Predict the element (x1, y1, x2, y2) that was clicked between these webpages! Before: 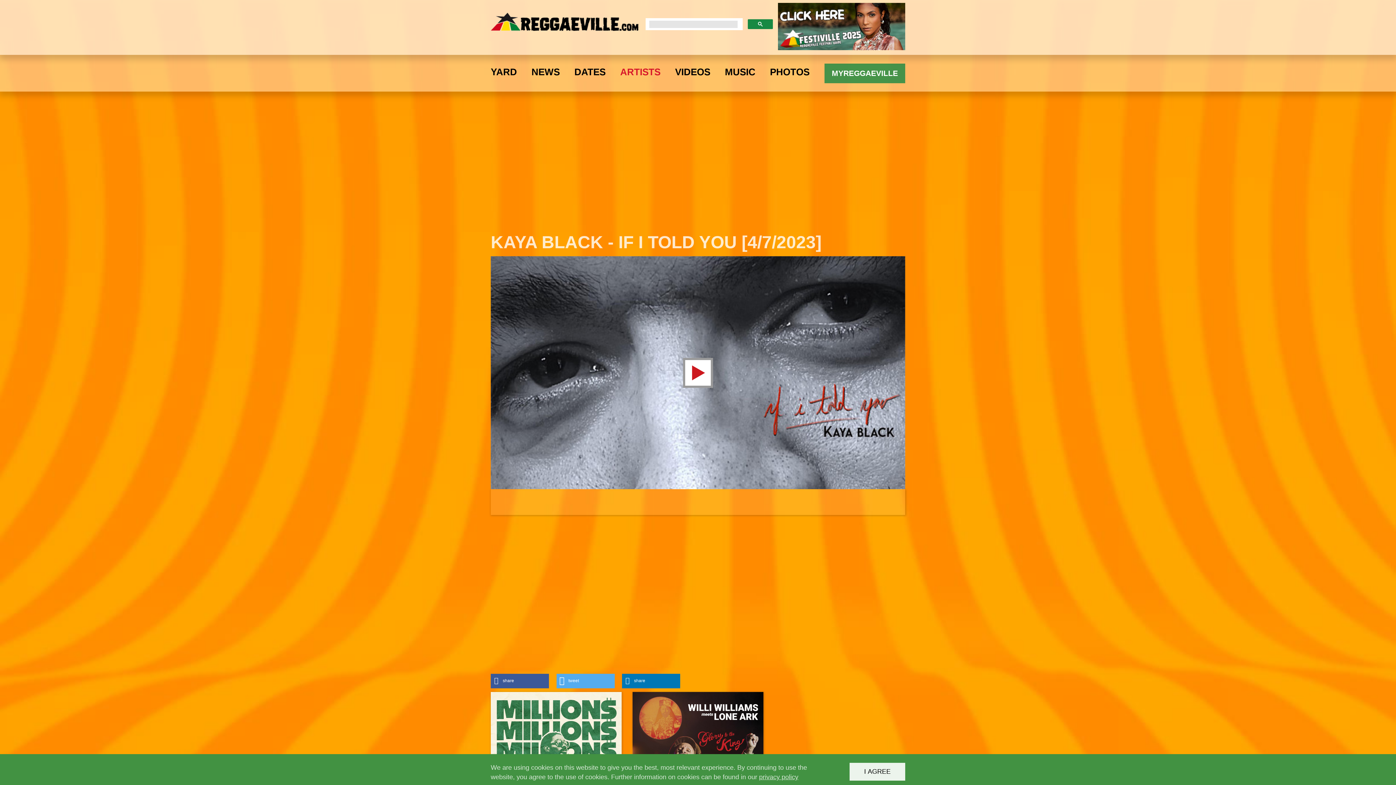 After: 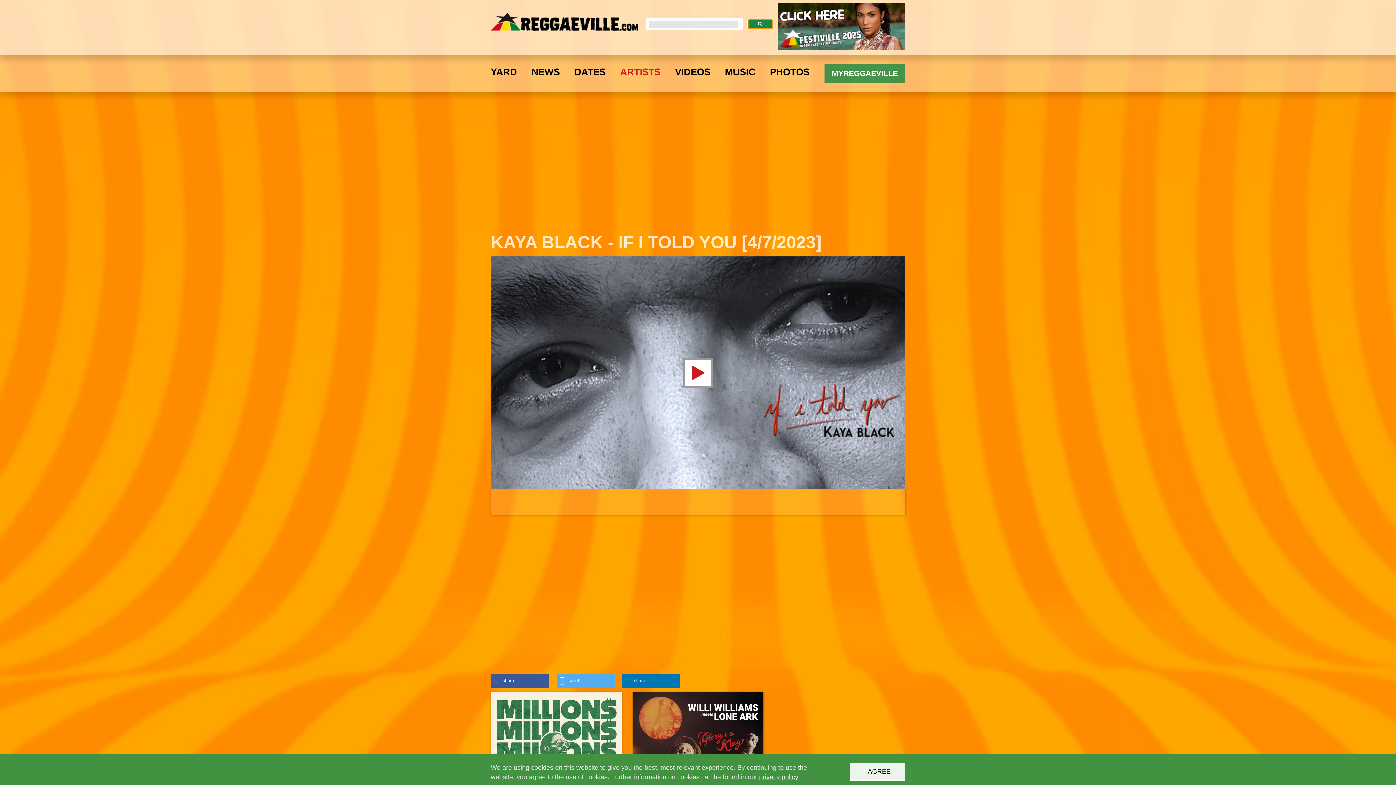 Action: bbox: (748, 19, 773, 29)